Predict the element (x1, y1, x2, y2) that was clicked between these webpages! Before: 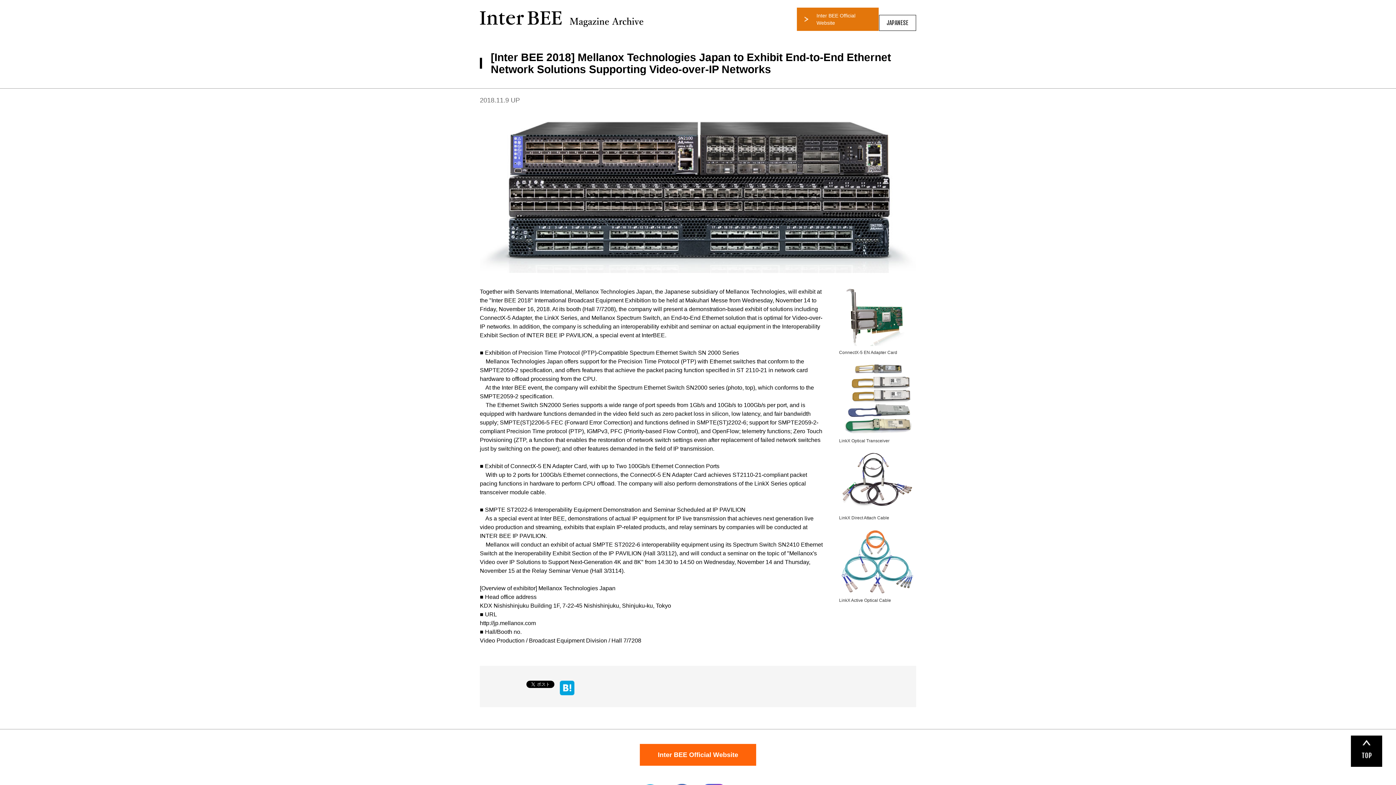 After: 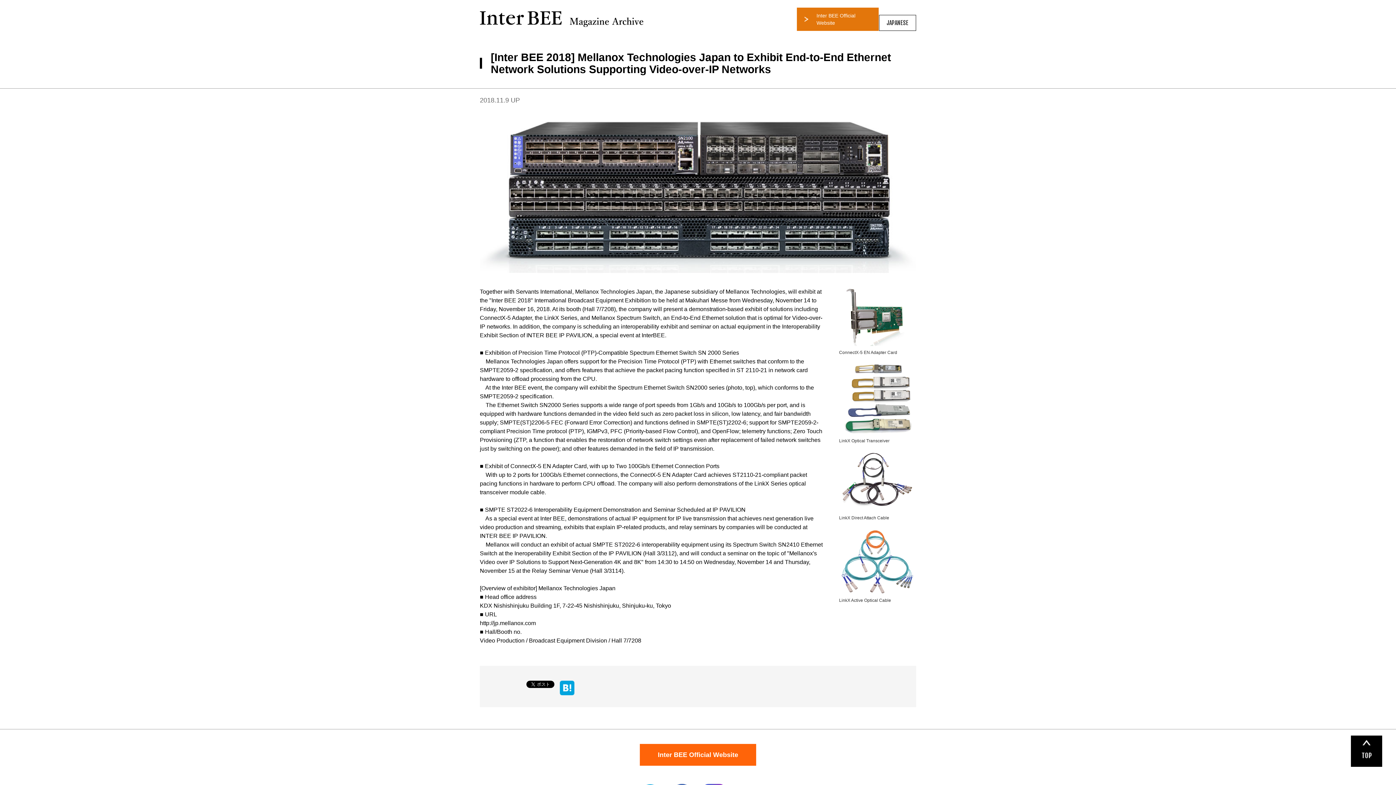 Action: bbox: (1351, 748, 1382, 754)